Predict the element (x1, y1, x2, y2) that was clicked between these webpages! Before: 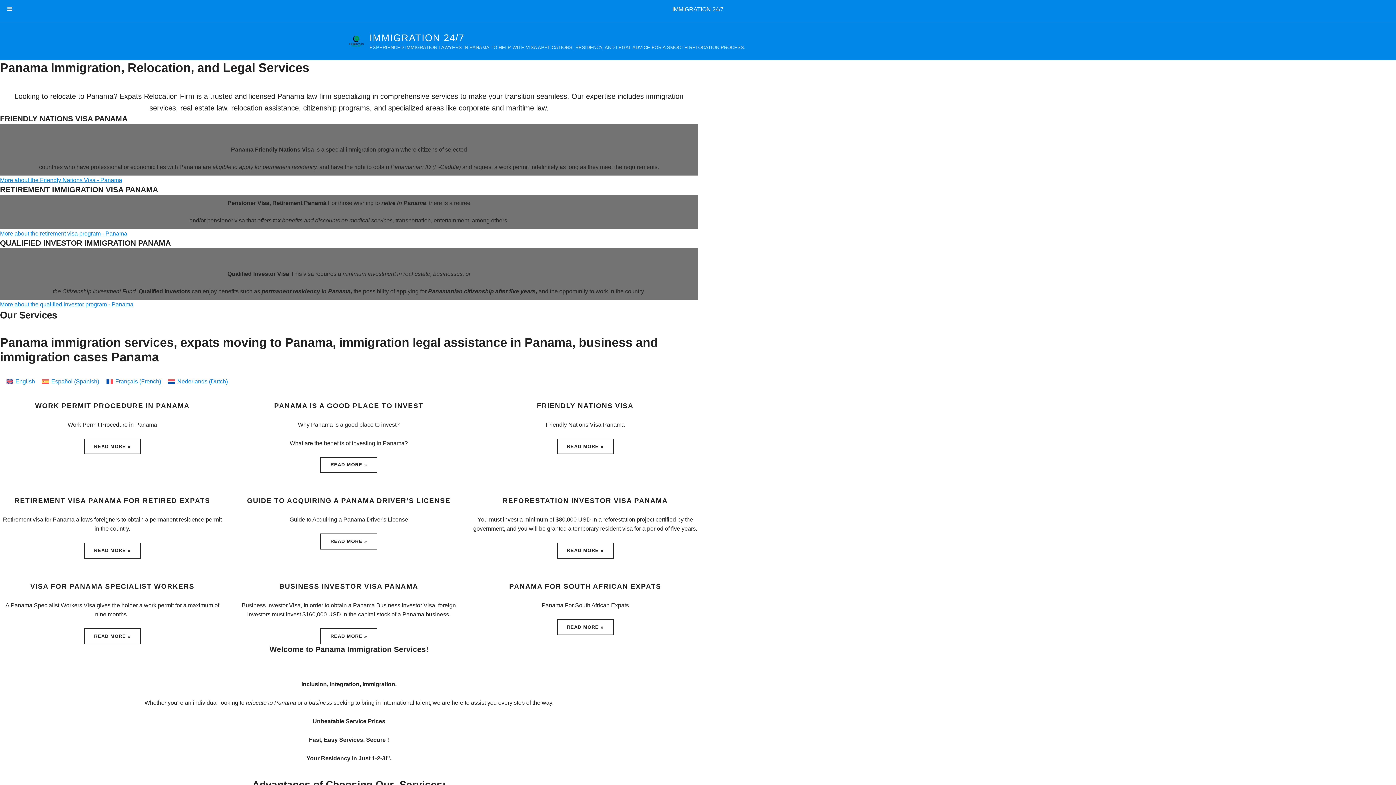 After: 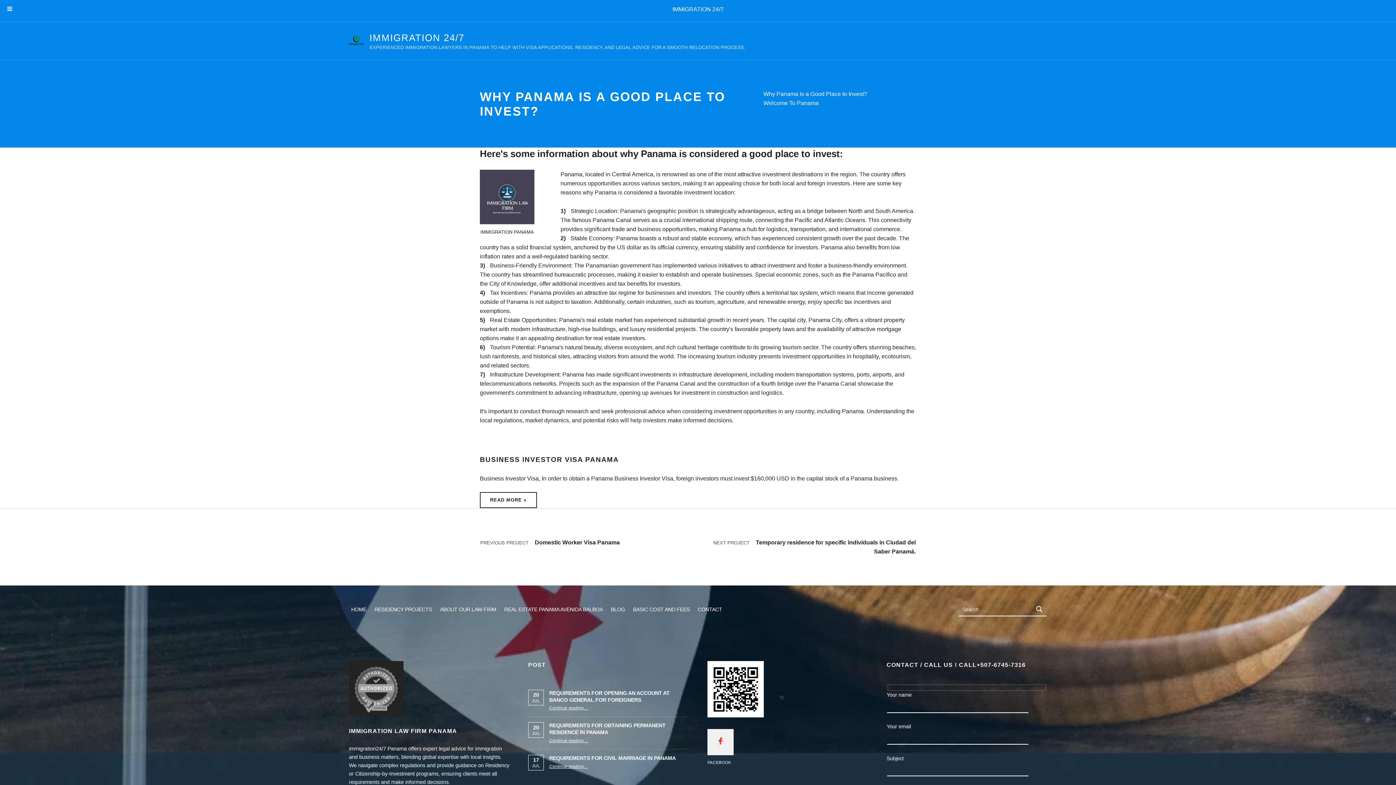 Action: label: READ MORE 
ABOUT "PANAMA IS A GOOD PLACE TO INVEST"
» bbox: (320, 457, 377, 473)